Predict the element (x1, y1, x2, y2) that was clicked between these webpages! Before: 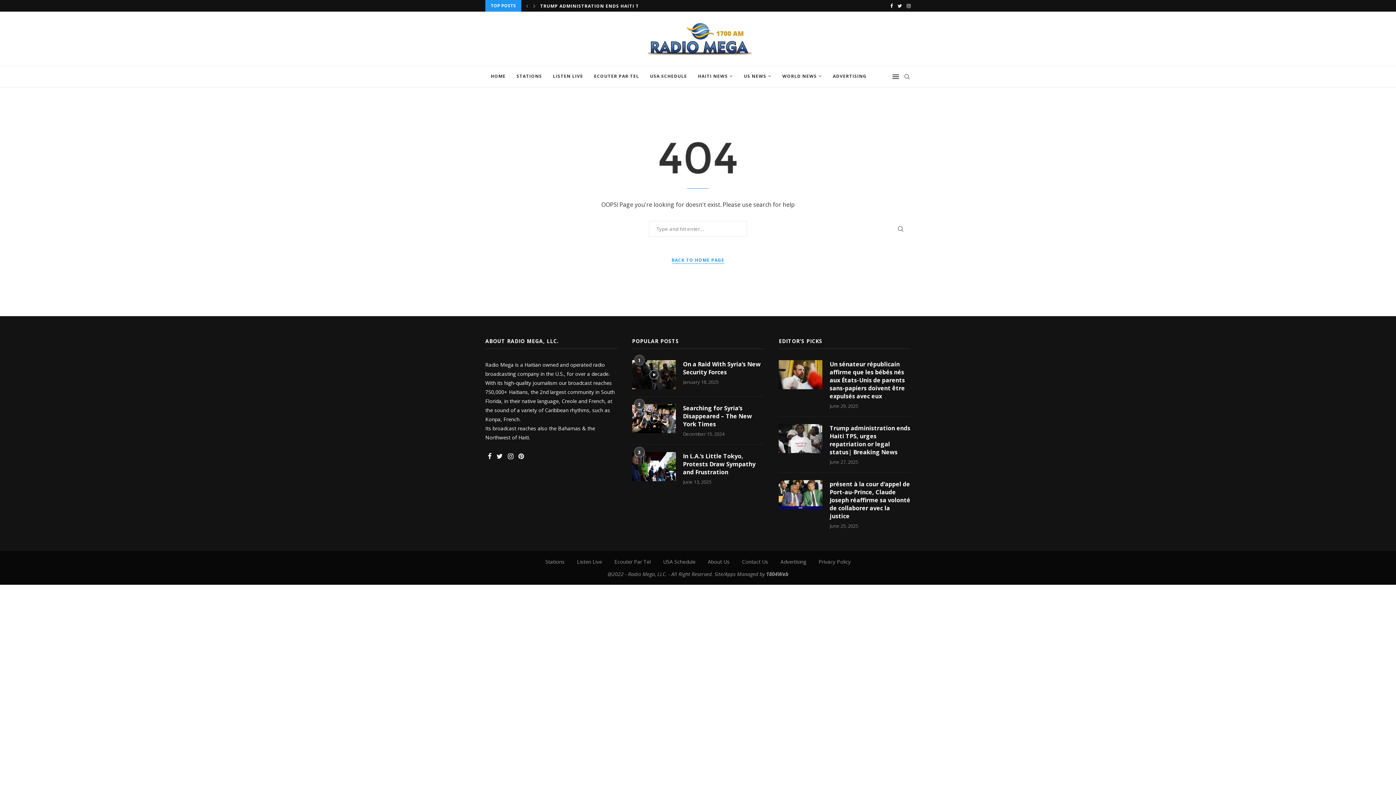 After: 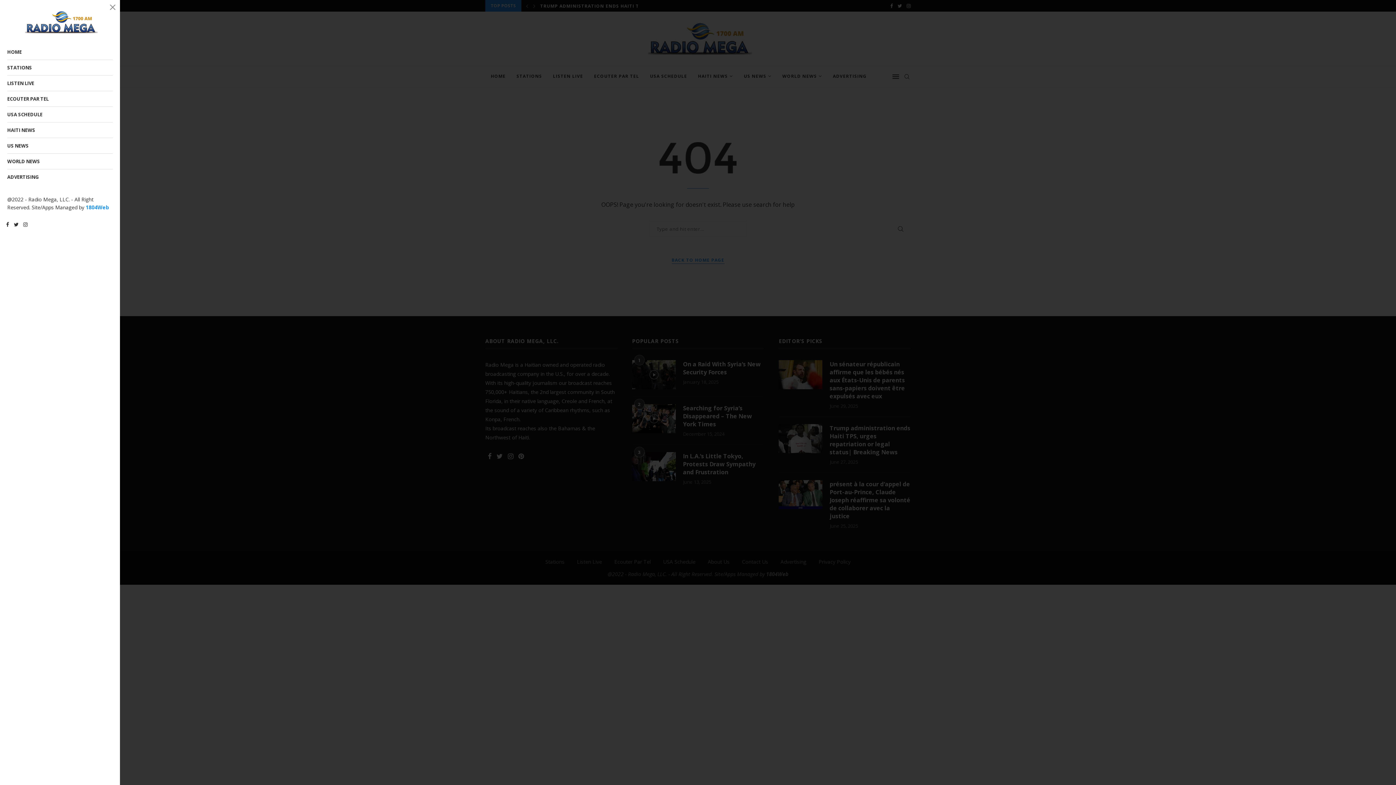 Action: bbox: (892, 66, 899, 87)